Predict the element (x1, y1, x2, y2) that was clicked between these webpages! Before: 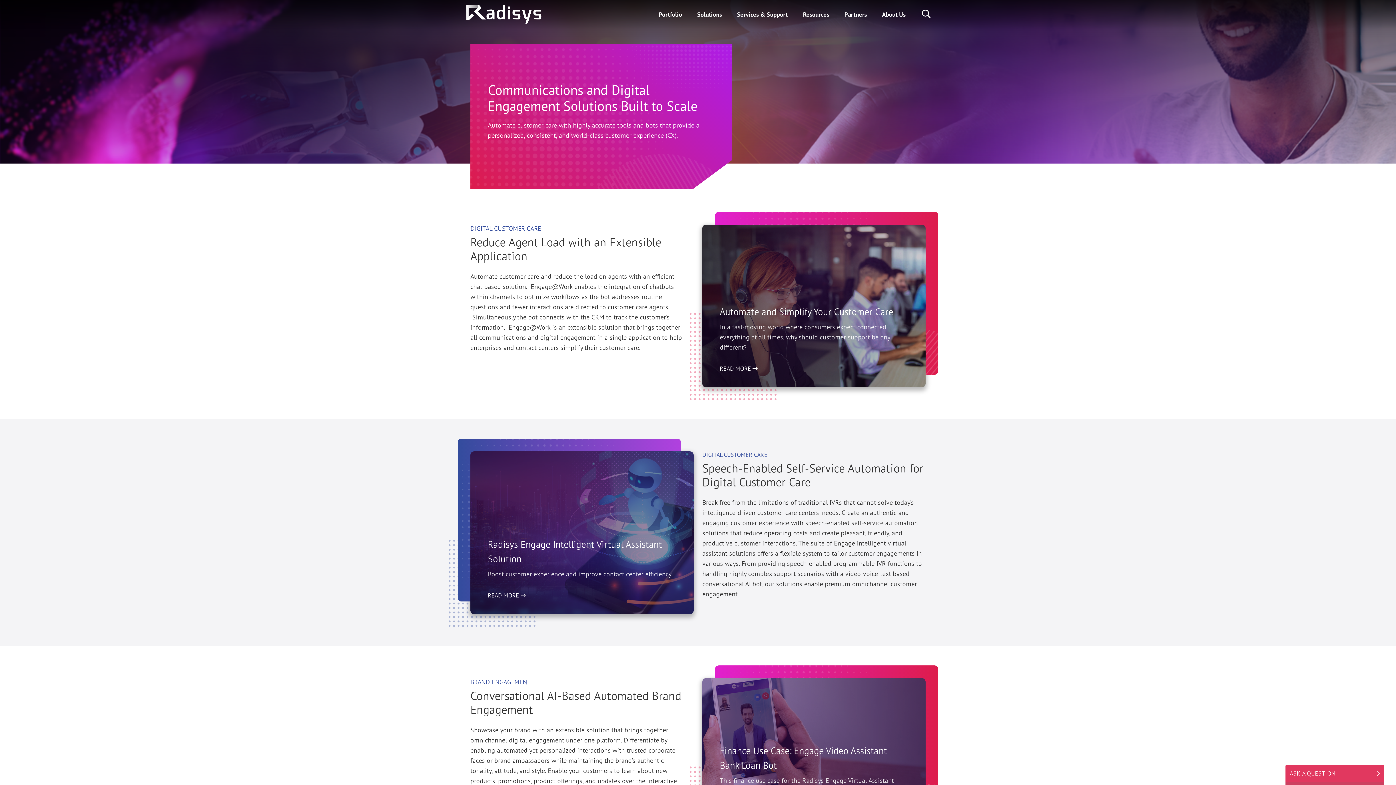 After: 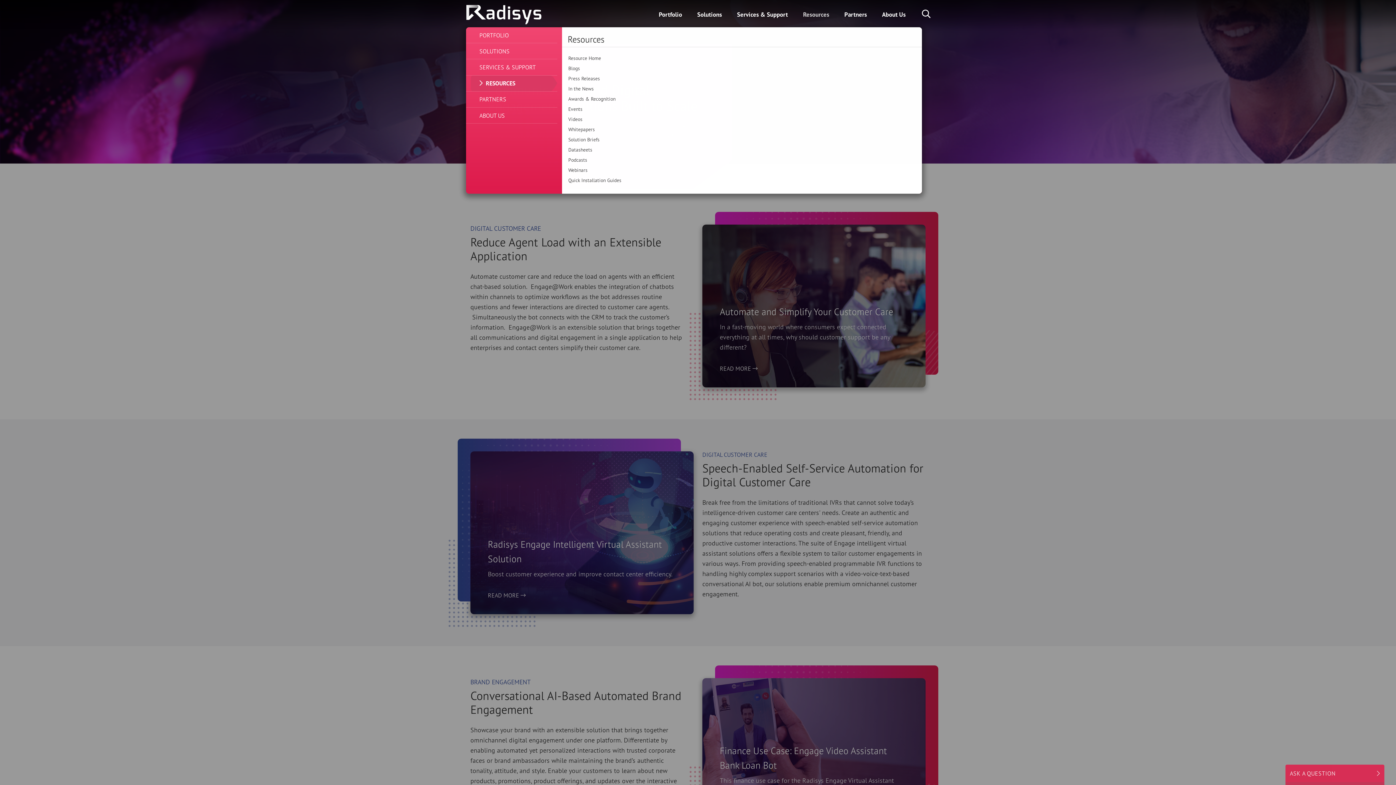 Action: label: Resources bbox: (803, 10, 829, 18)